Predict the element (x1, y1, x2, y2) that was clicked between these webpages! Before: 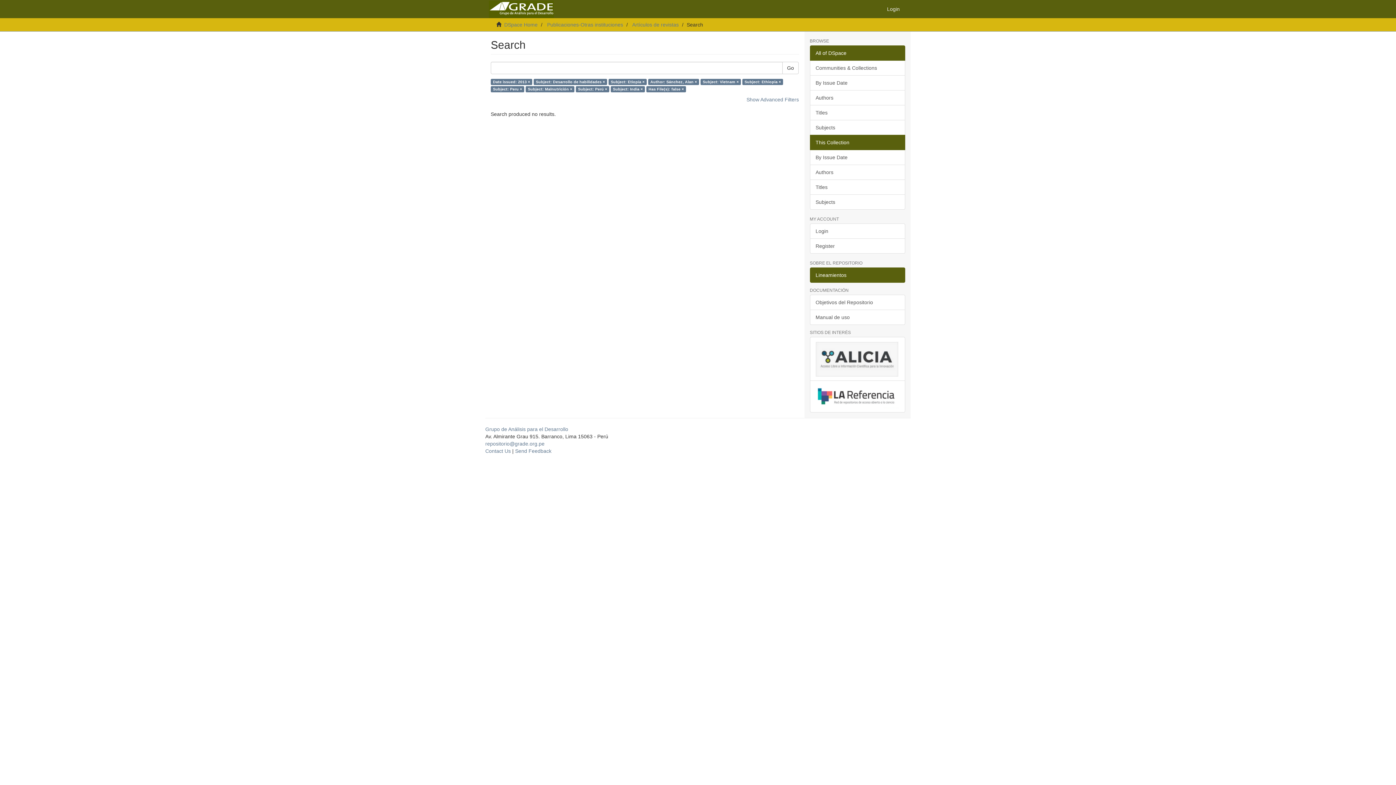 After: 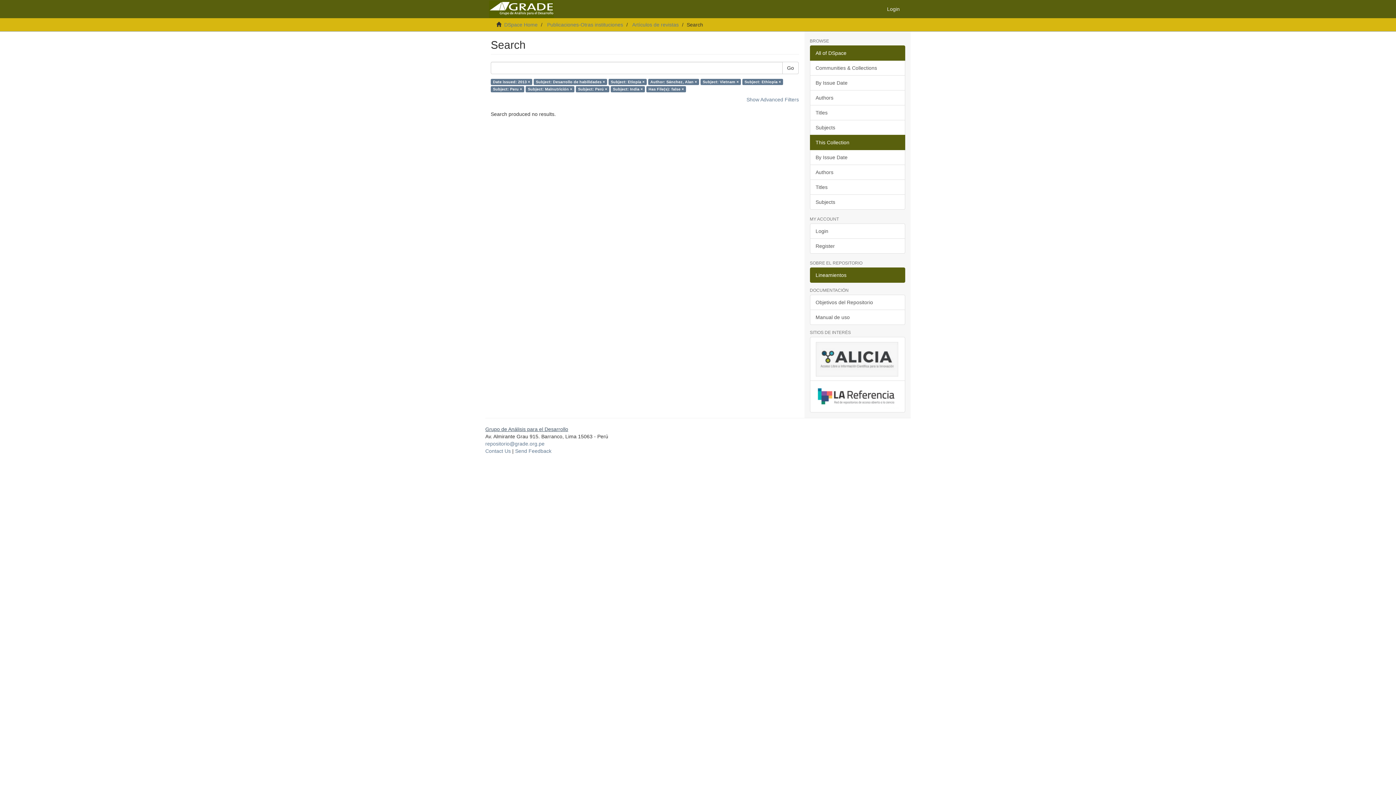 Action: bbox: (485, 426, 568, 432) label: Grupo de Análisis para el Desarrollo